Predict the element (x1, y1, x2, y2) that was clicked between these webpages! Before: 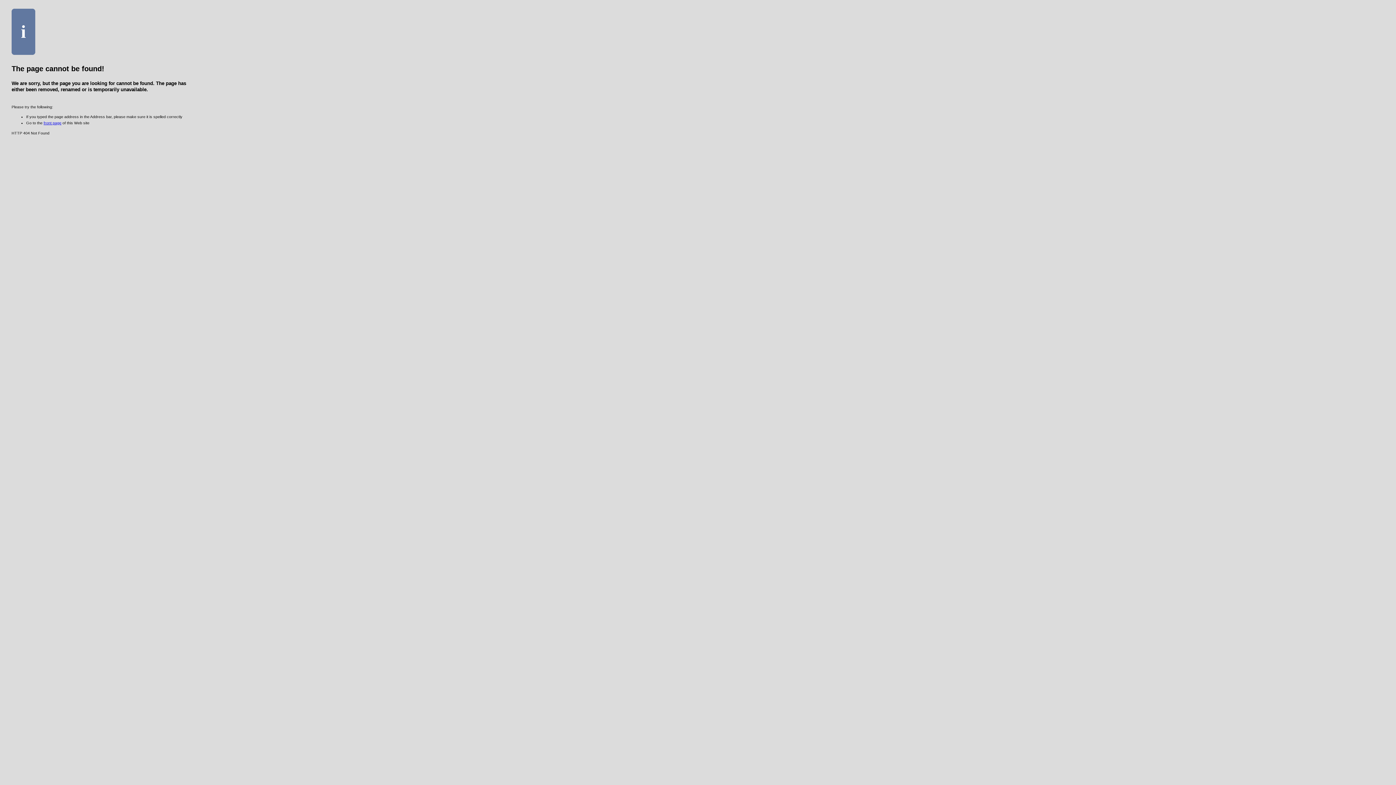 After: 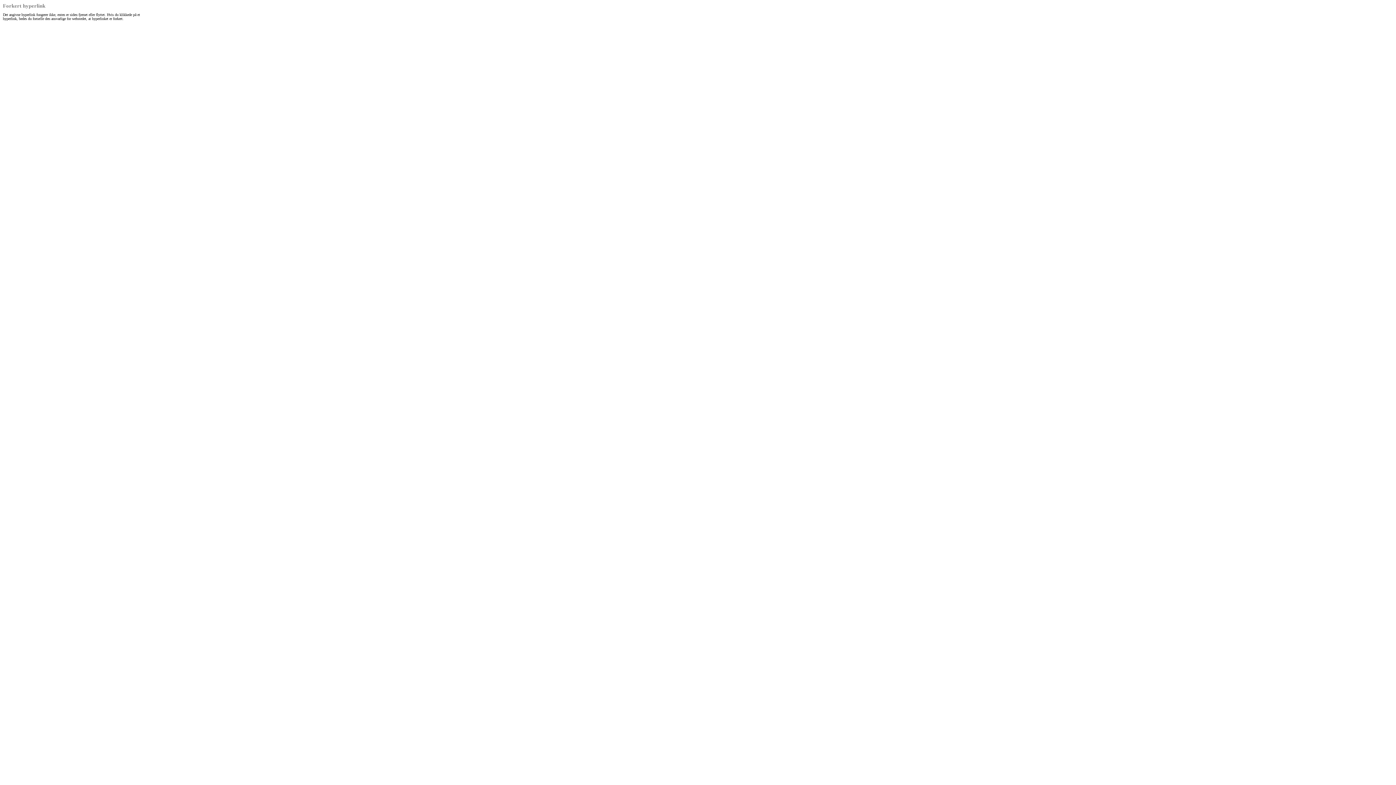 Action: label: front page bbox: (43, 120, 61, 125)